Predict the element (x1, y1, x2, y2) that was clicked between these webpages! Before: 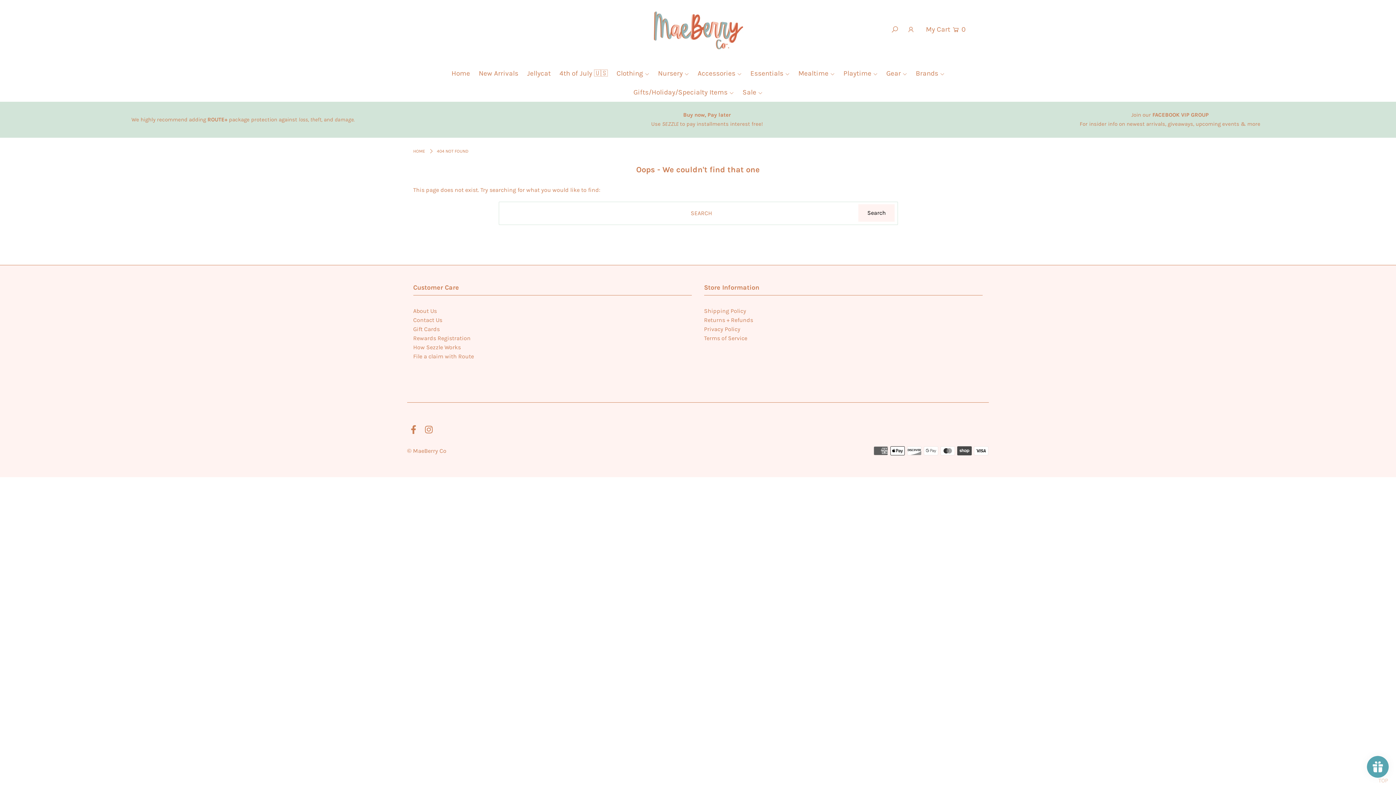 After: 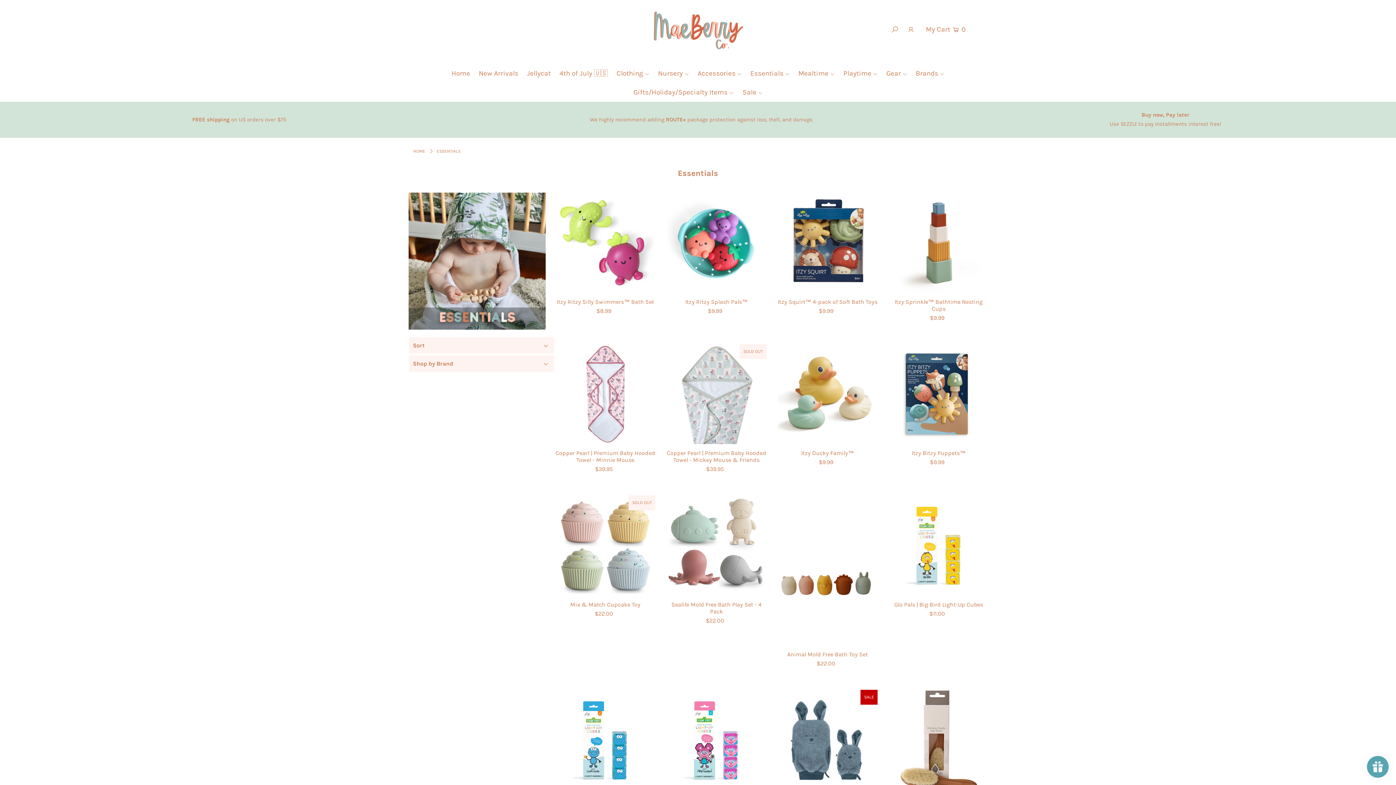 Action: bbox: (746, 69, 793, 77) label: Essentials